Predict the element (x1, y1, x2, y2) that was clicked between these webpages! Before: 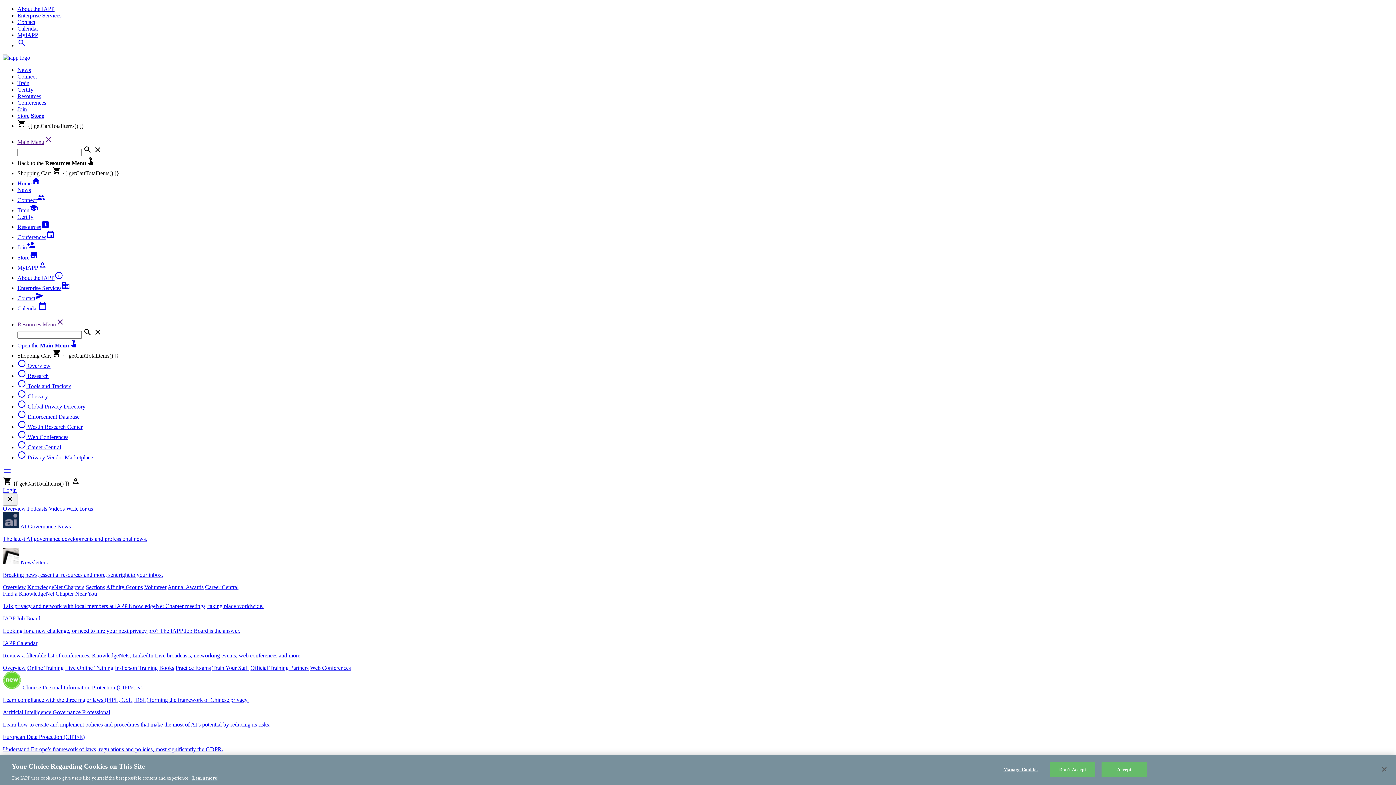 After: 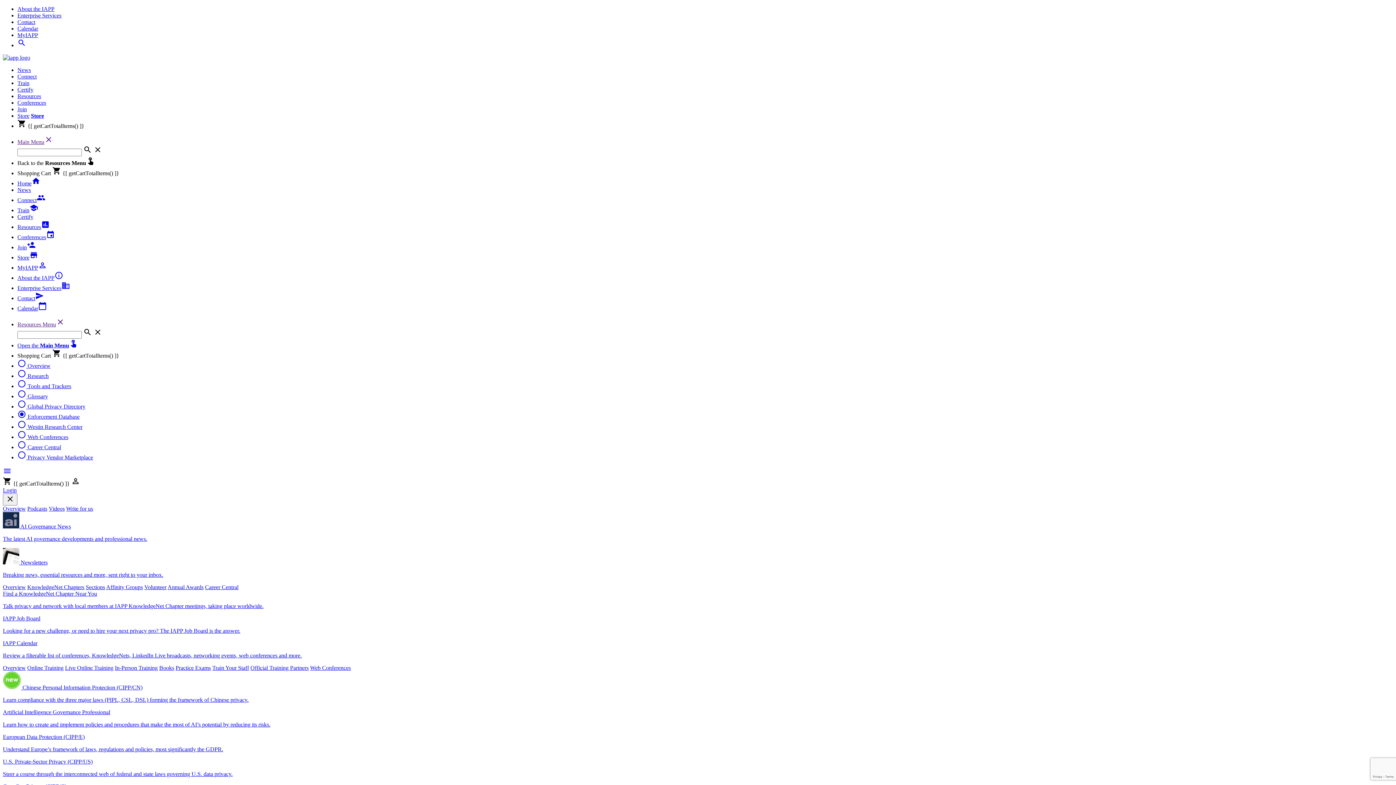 Action: label: radio_button_unchecked Enforcement Database bbox: (17, 413, 79, 420)